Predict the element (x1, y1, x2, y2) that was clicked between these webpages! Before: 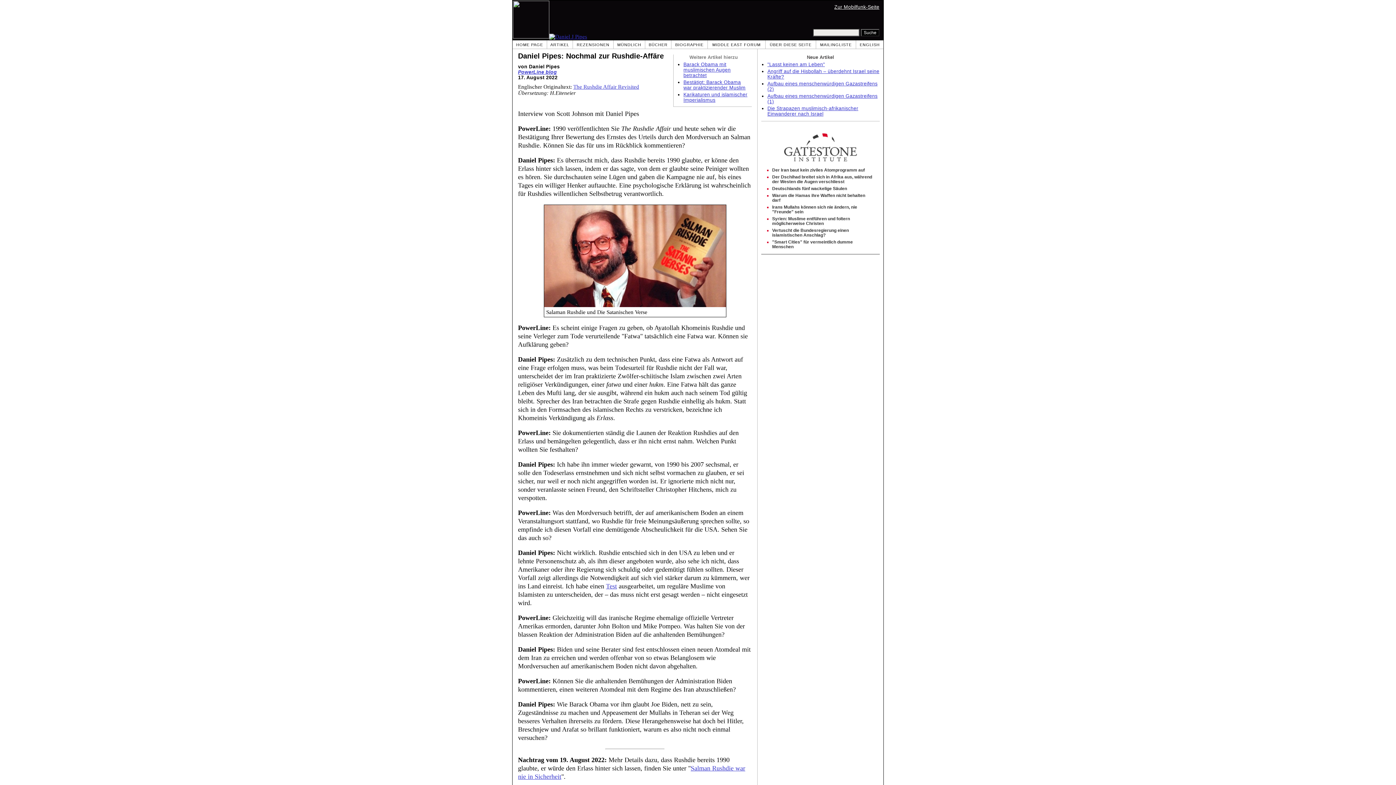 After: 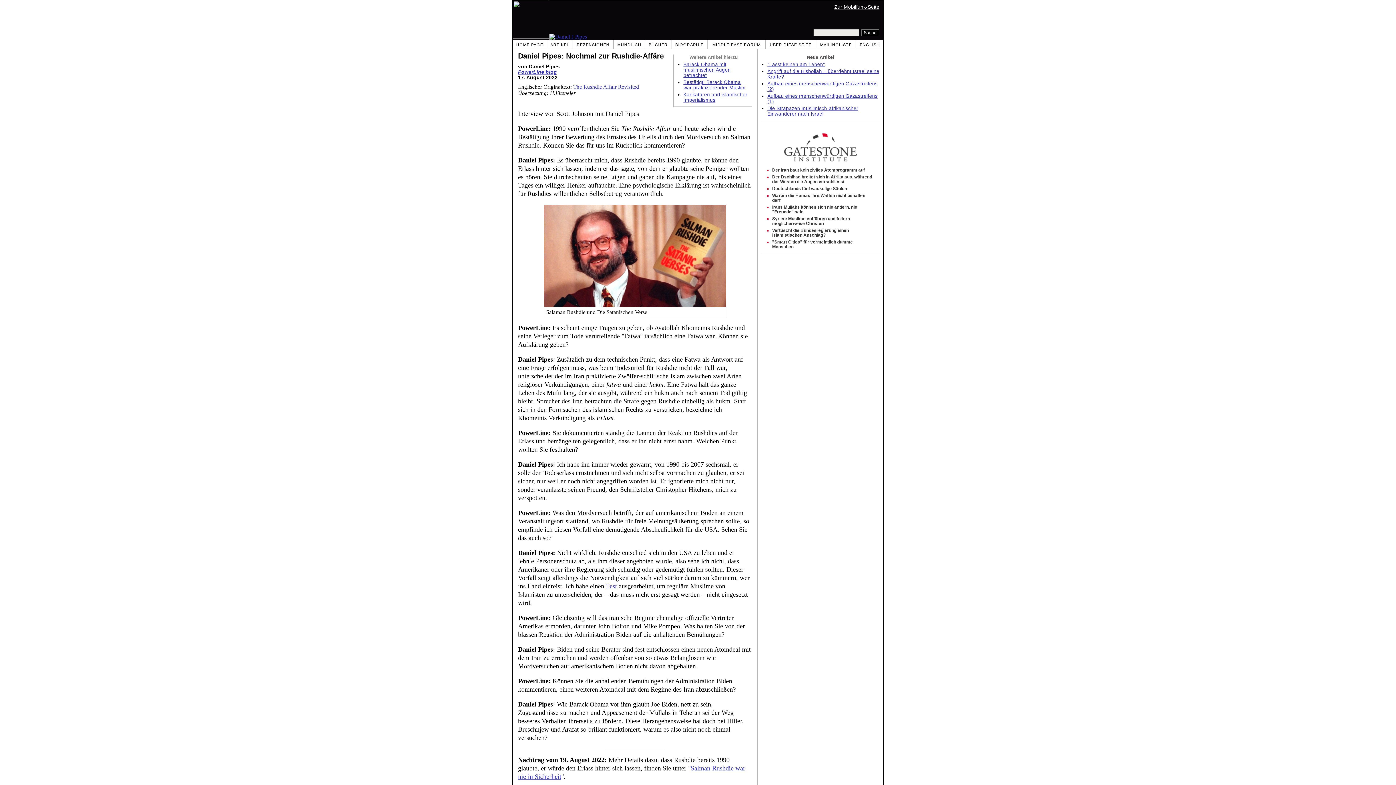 Action: label: PowerLine blog bbox: (518, 69, 557, 74)